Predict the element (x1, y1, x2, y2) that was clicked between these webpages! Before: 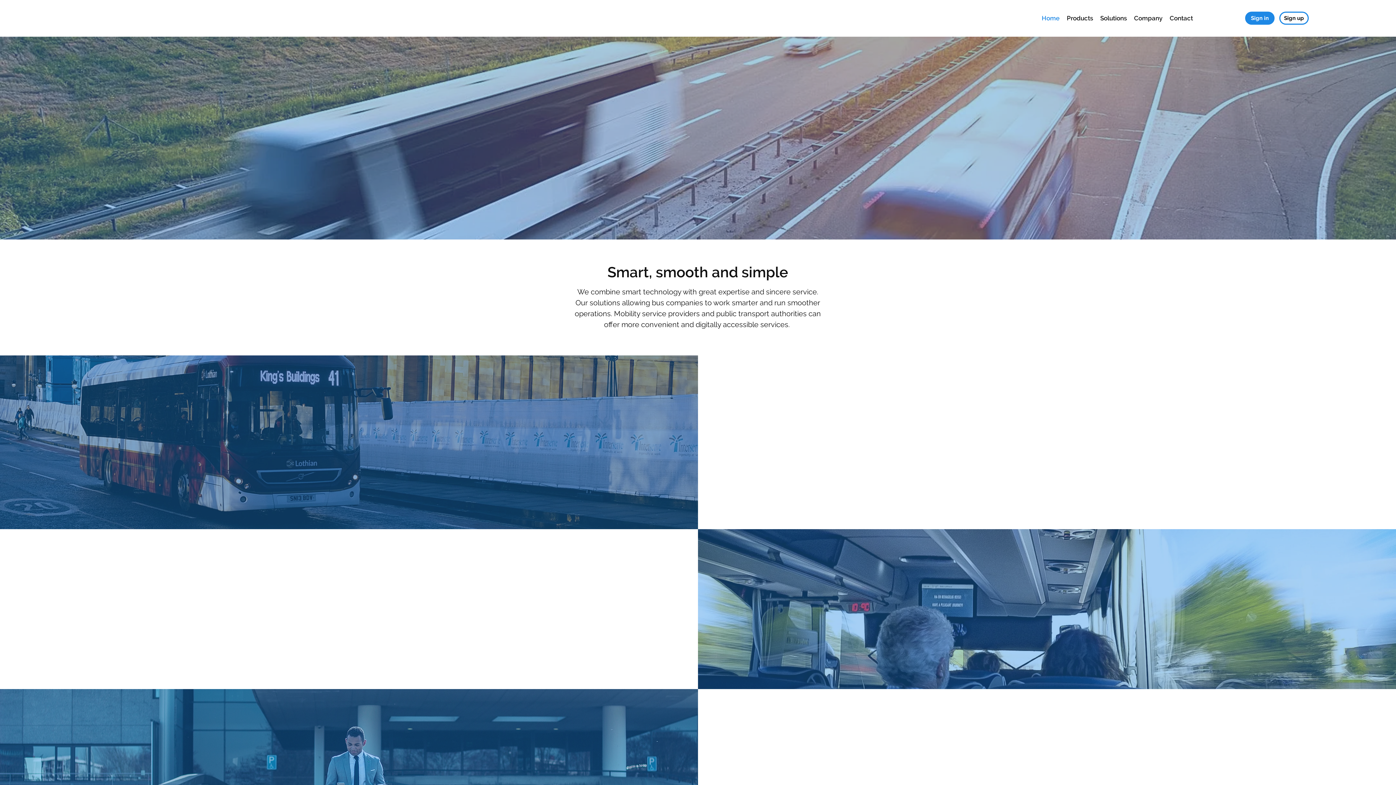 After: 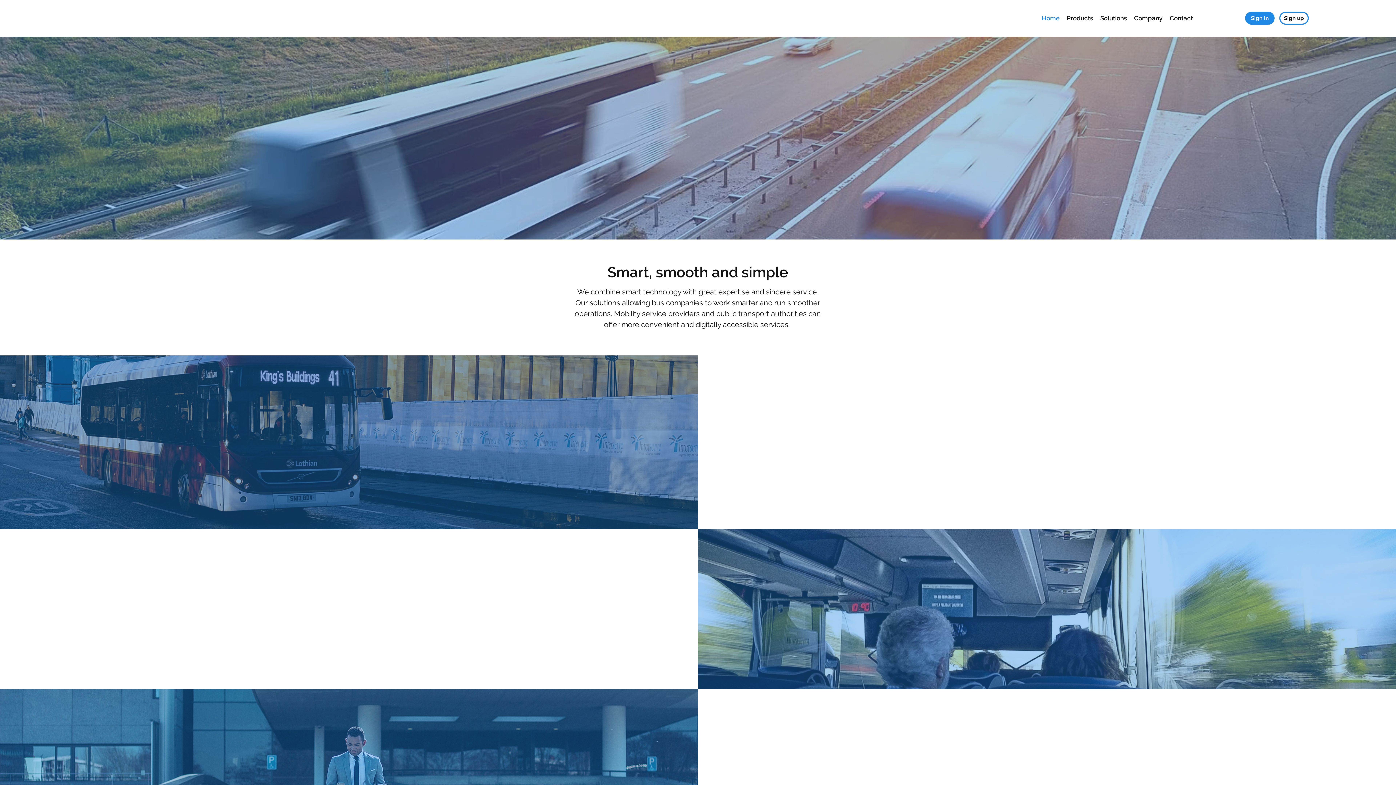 Action: bbox: (882, 11, 939, 24)